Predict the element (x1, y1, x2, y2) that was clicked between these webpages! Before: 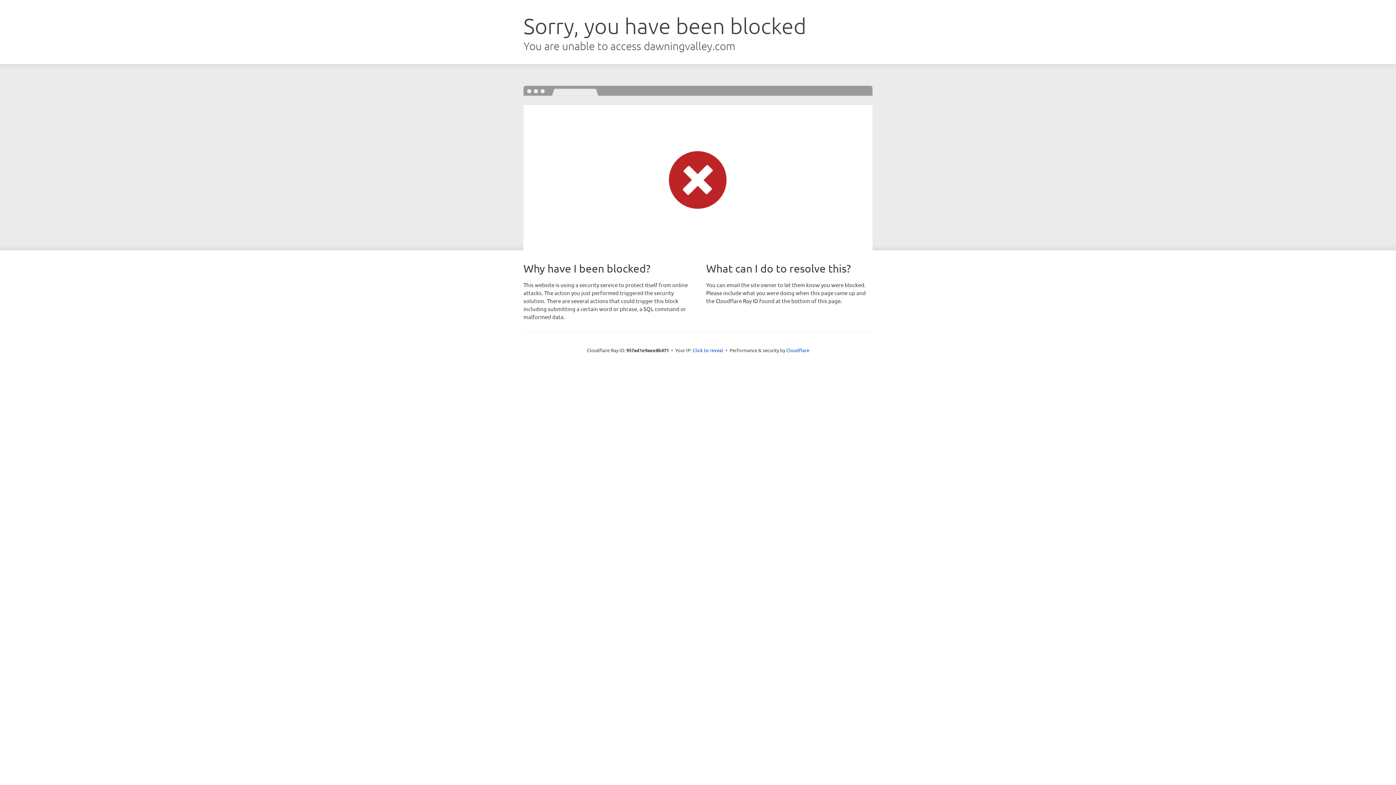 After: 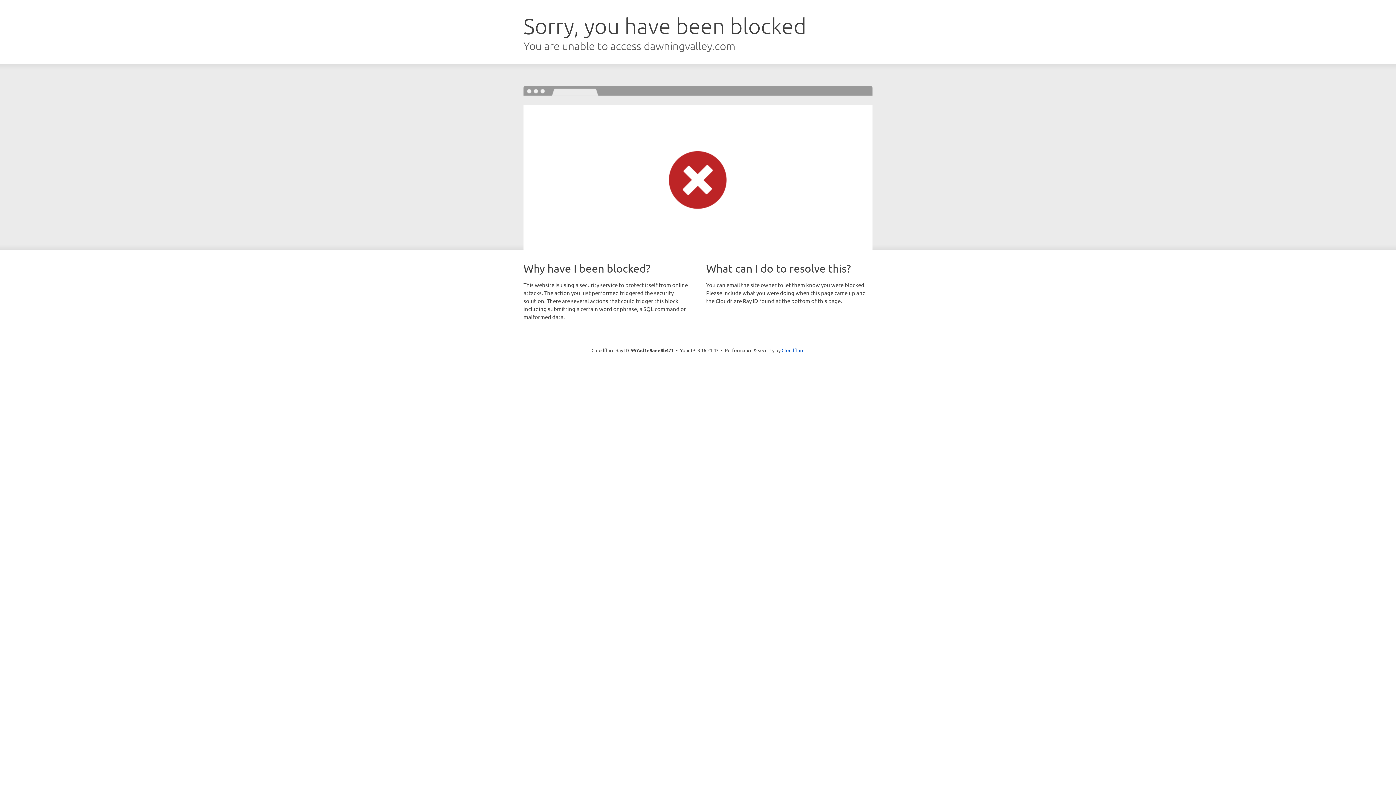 Action: bbox: (692, 346, 723, 353) label: Click to reveal